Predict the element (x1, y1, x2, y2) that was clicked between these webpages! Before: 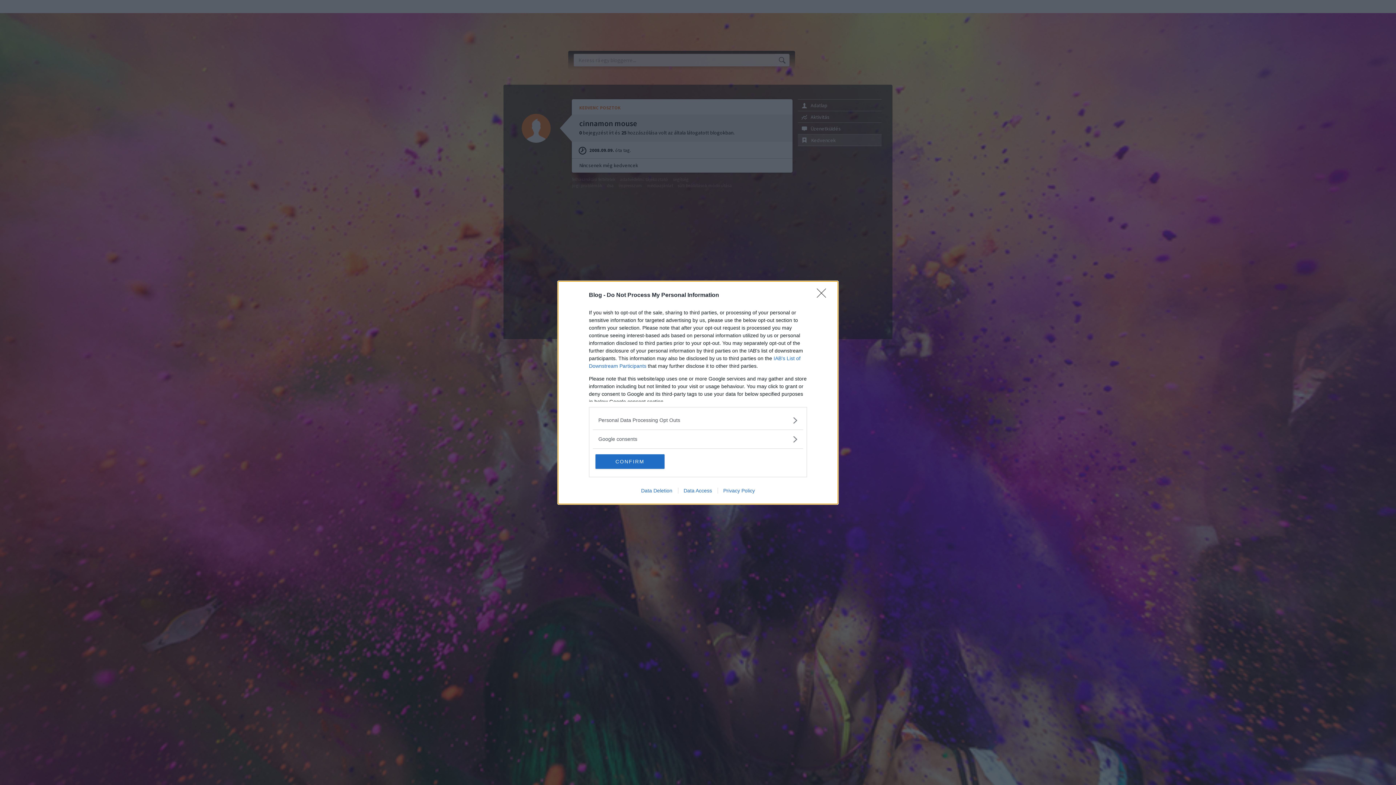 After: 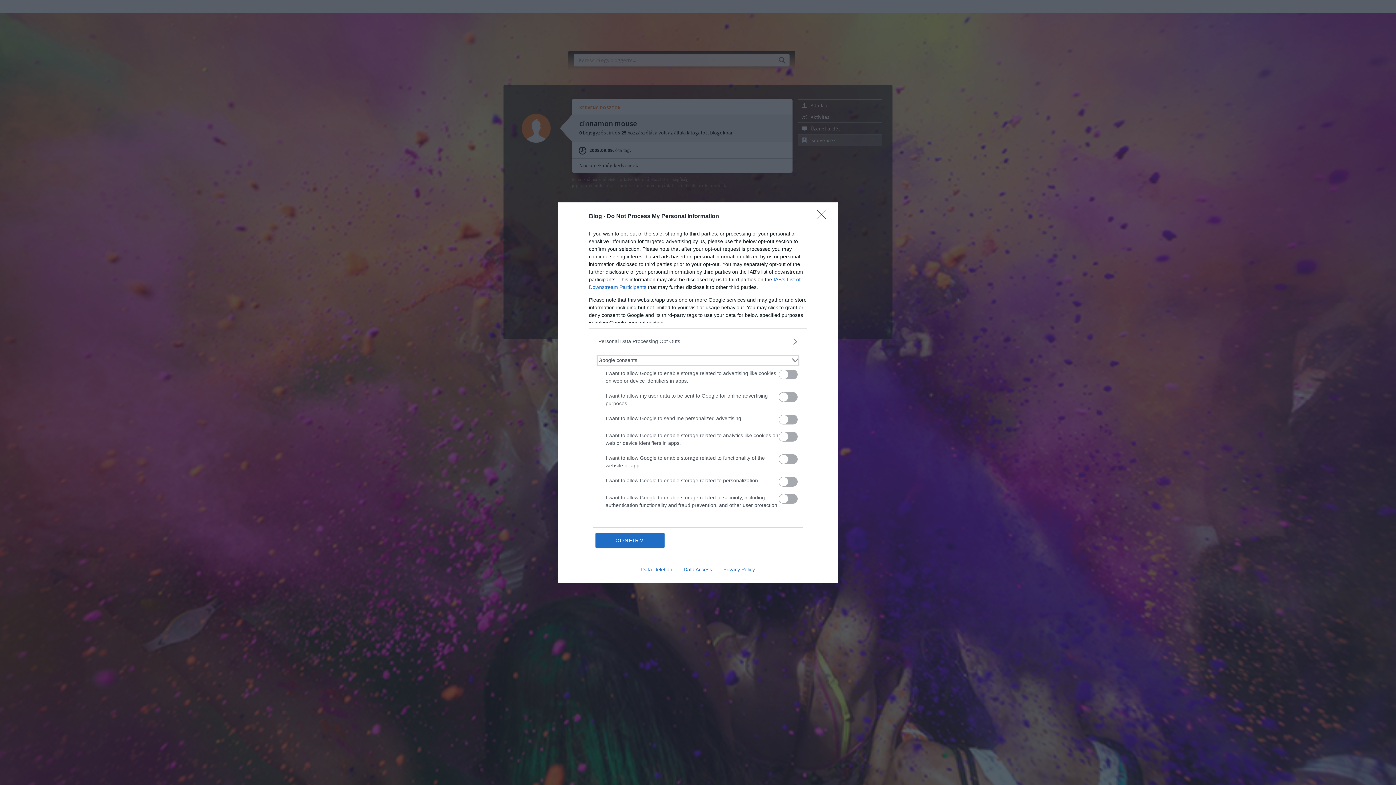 Action: label: Google consents bbox: (598, 435, 797, 443)